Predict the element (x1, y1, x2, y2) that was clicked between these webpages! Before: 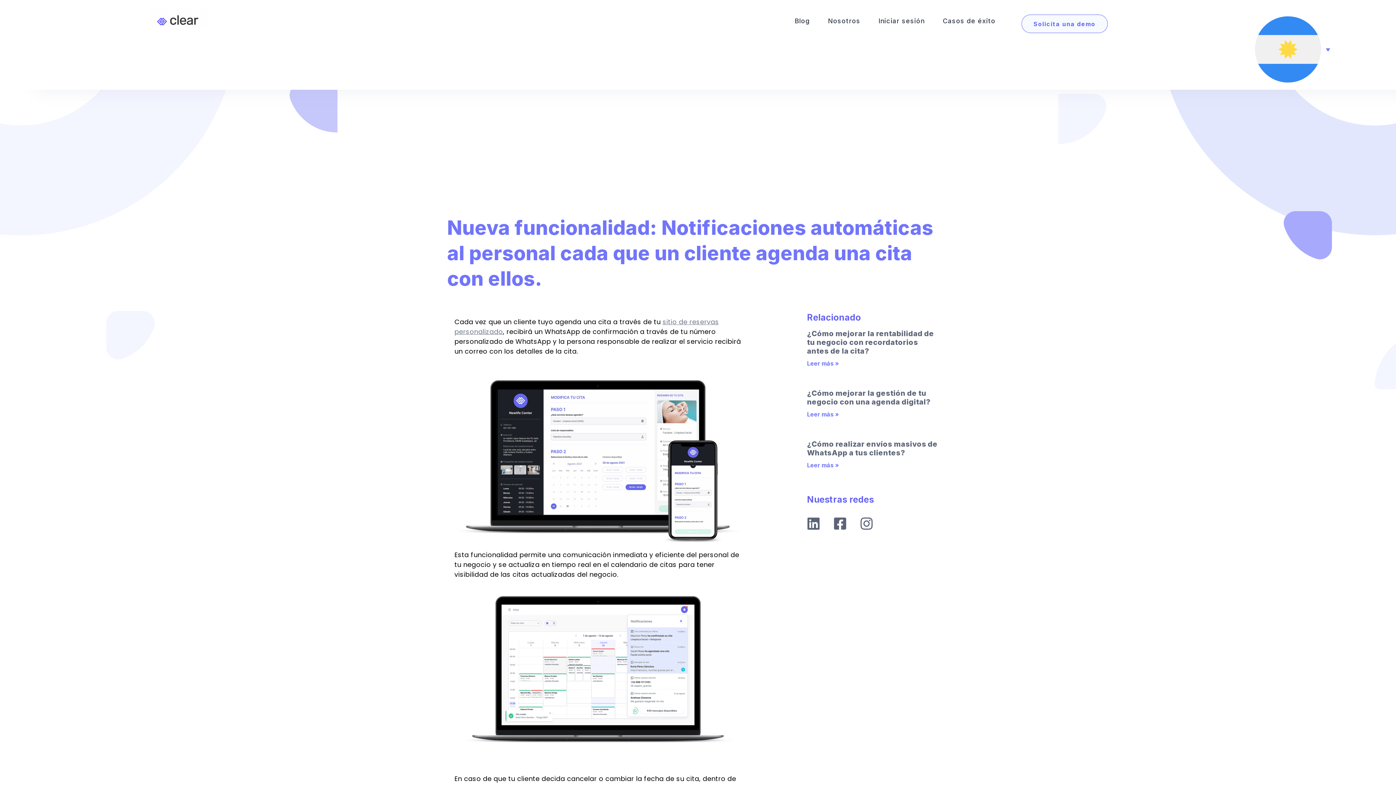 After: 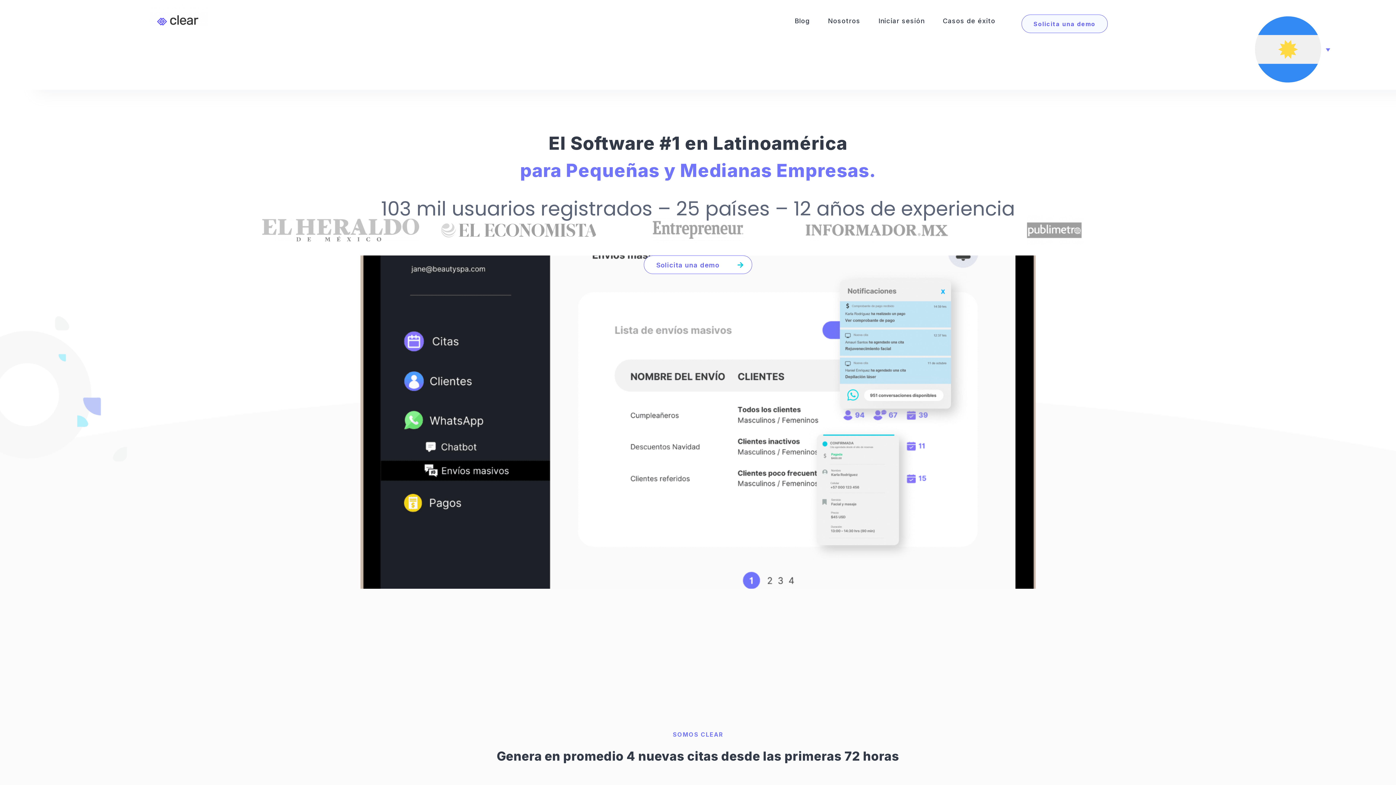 Action: bbox: (124, 1, 233, 40)